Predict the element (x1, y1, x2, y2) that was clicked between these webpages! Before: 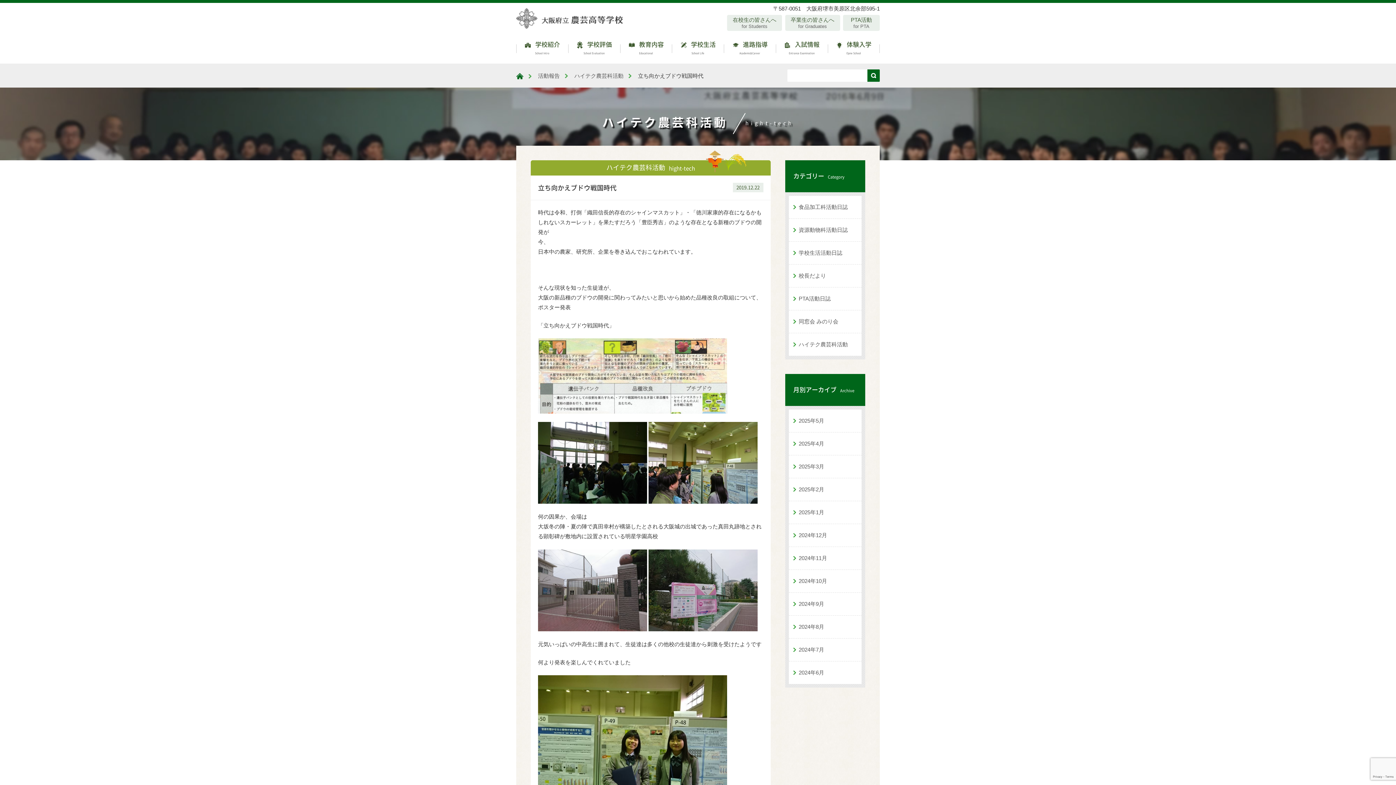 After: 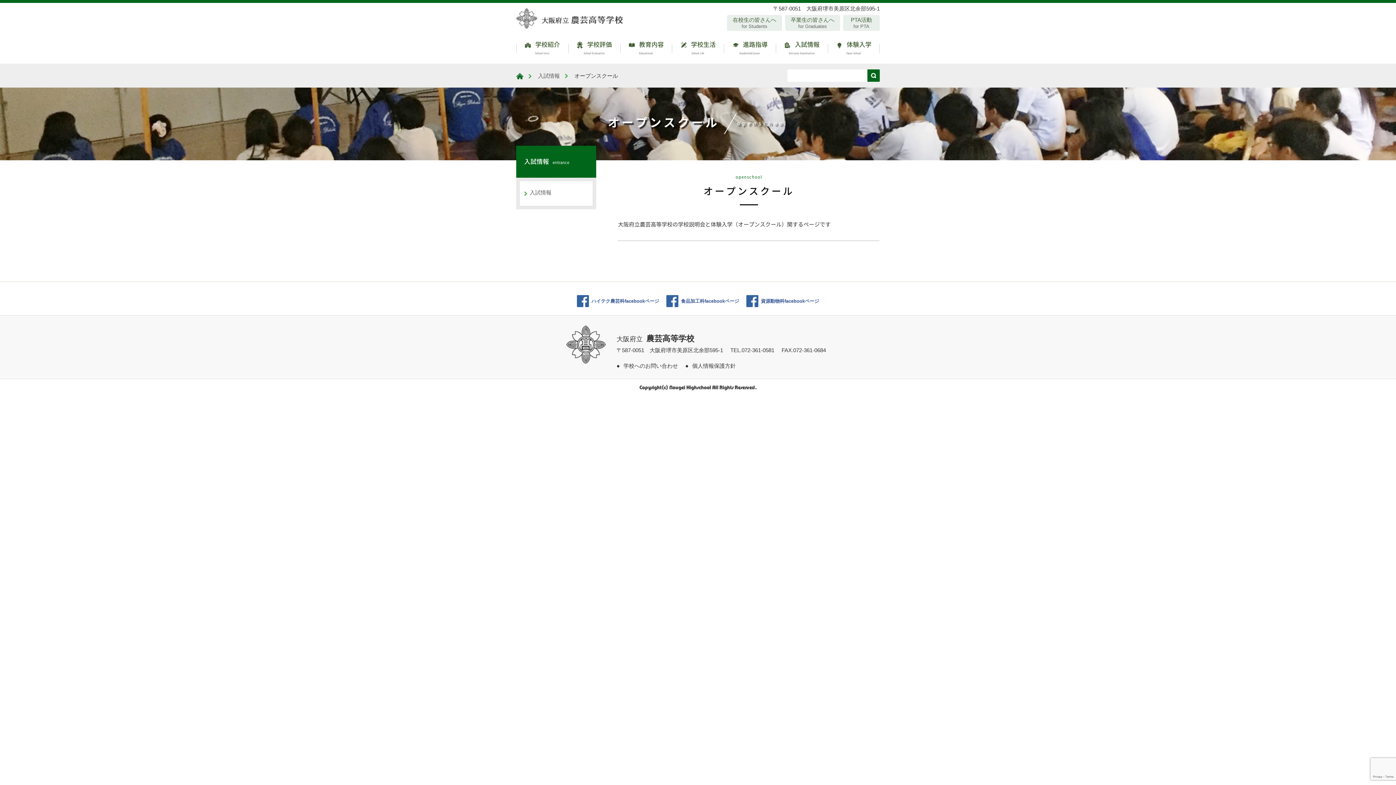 Action: label:  入試情報
Entrance Examination bbox: (775, 33, 827, 63)